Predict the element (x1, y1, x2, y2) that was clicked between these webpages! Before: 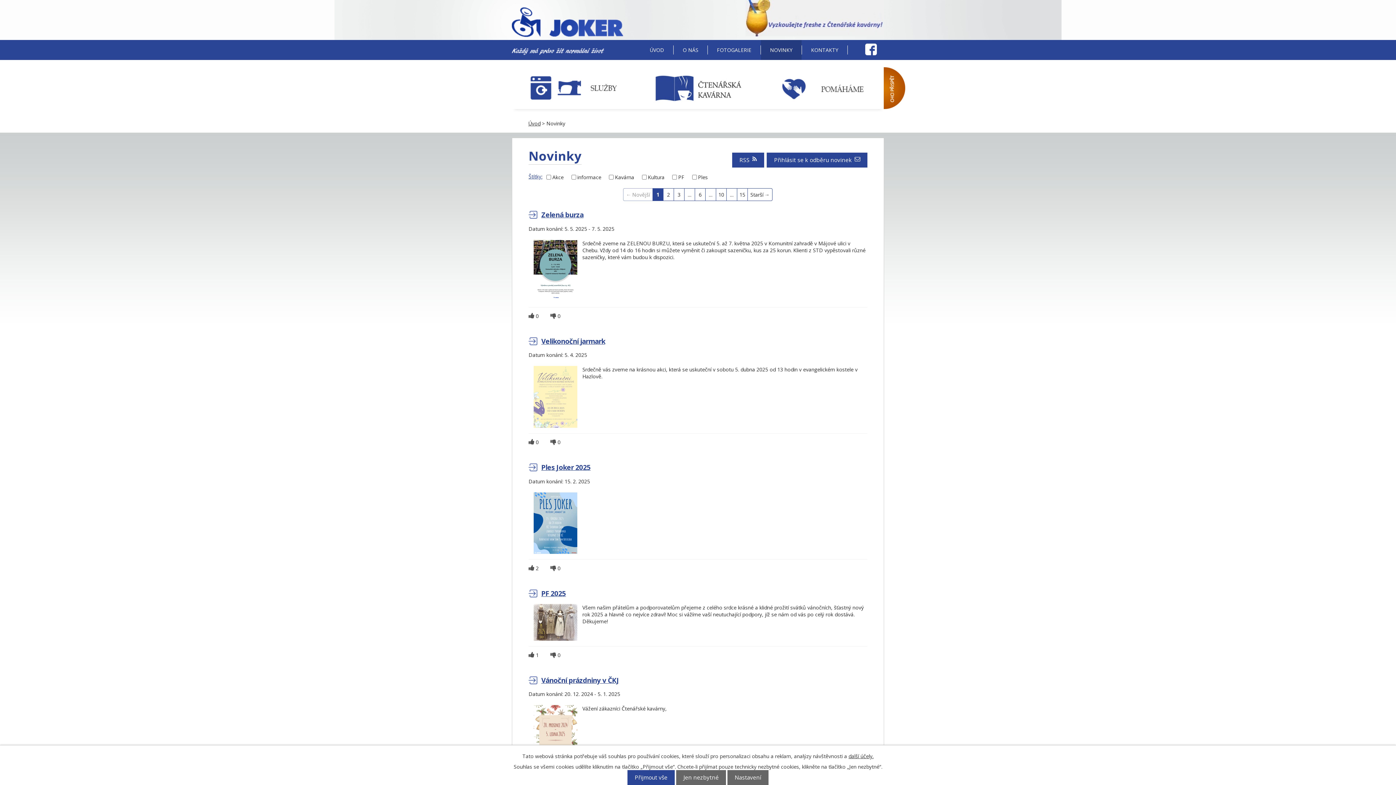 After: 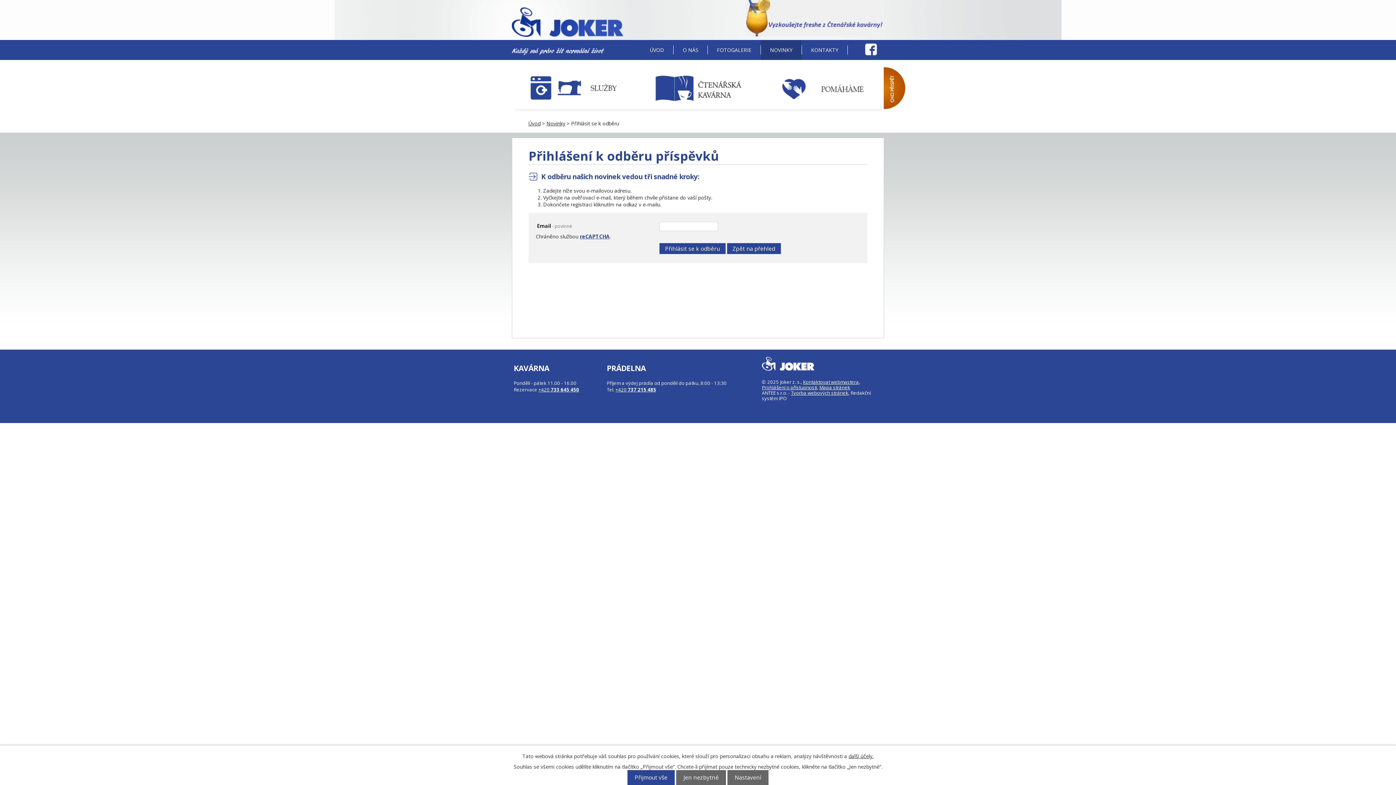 Action: bbox: (767, 152, 867, 167) label: Přihlásit se k odběru novinek